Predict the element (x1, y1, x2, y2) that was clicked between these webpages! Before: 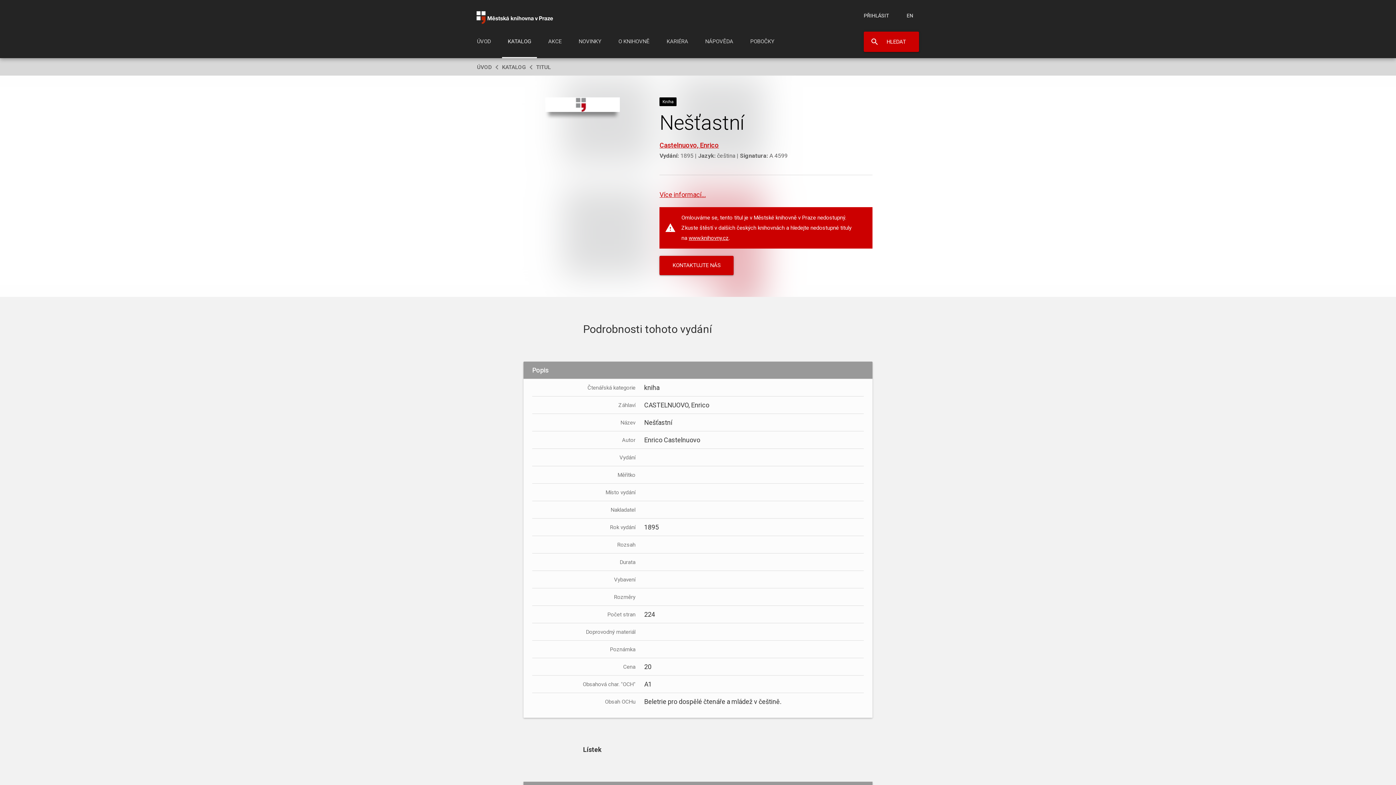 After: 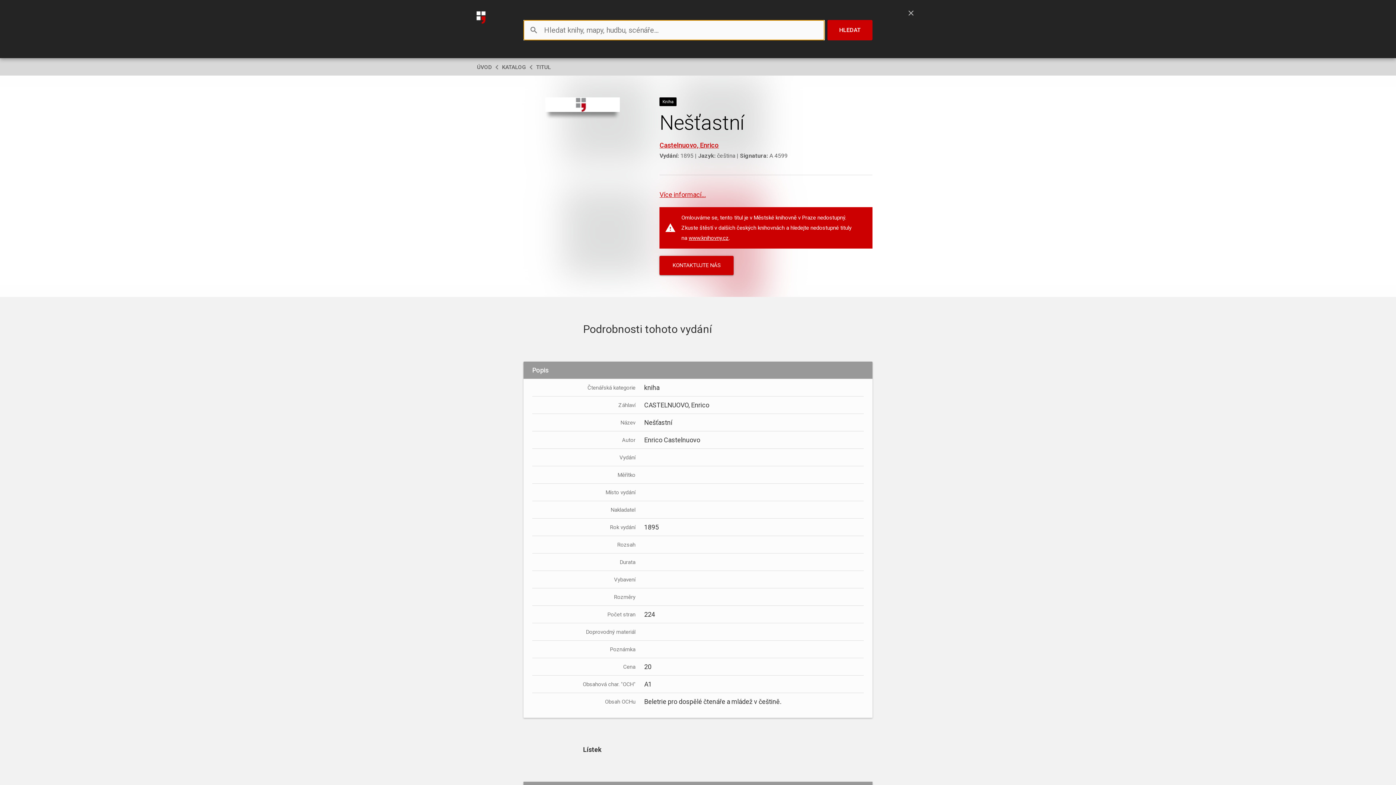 Action: bbox: (864, 31, 919, 52) label: HLEDAT